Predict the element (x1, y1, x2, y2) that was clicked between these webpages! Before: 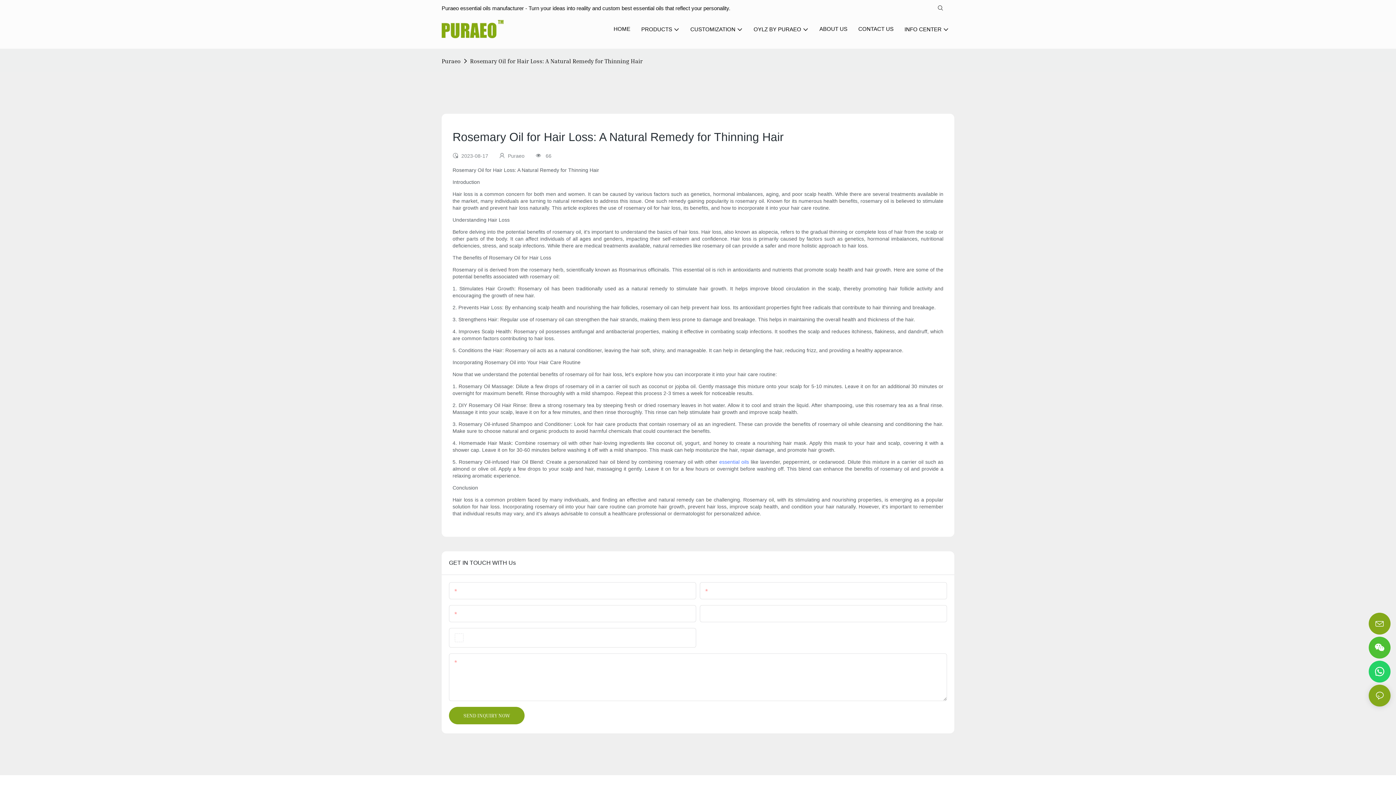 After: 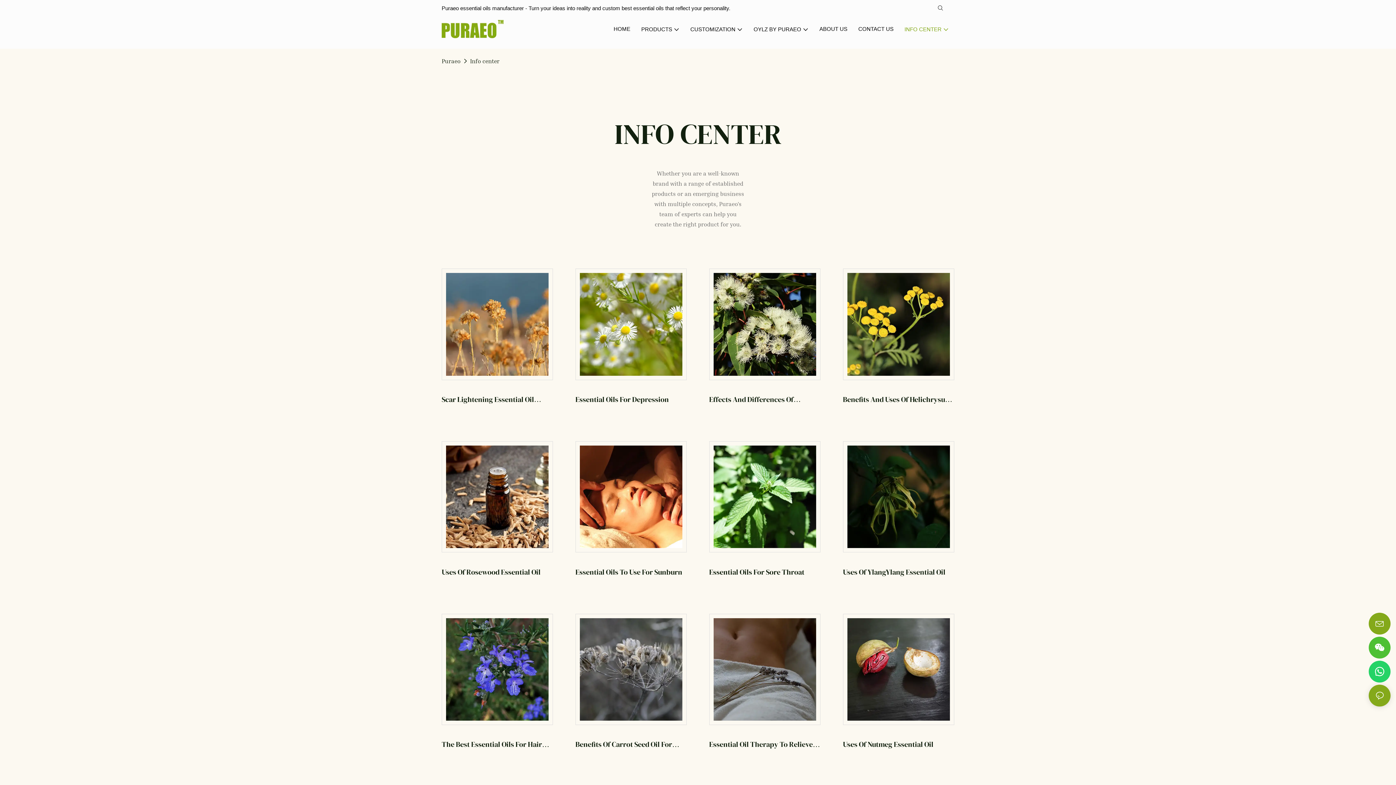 Action: bbox: (904, 25, 949, 33) label: INFO CENTER